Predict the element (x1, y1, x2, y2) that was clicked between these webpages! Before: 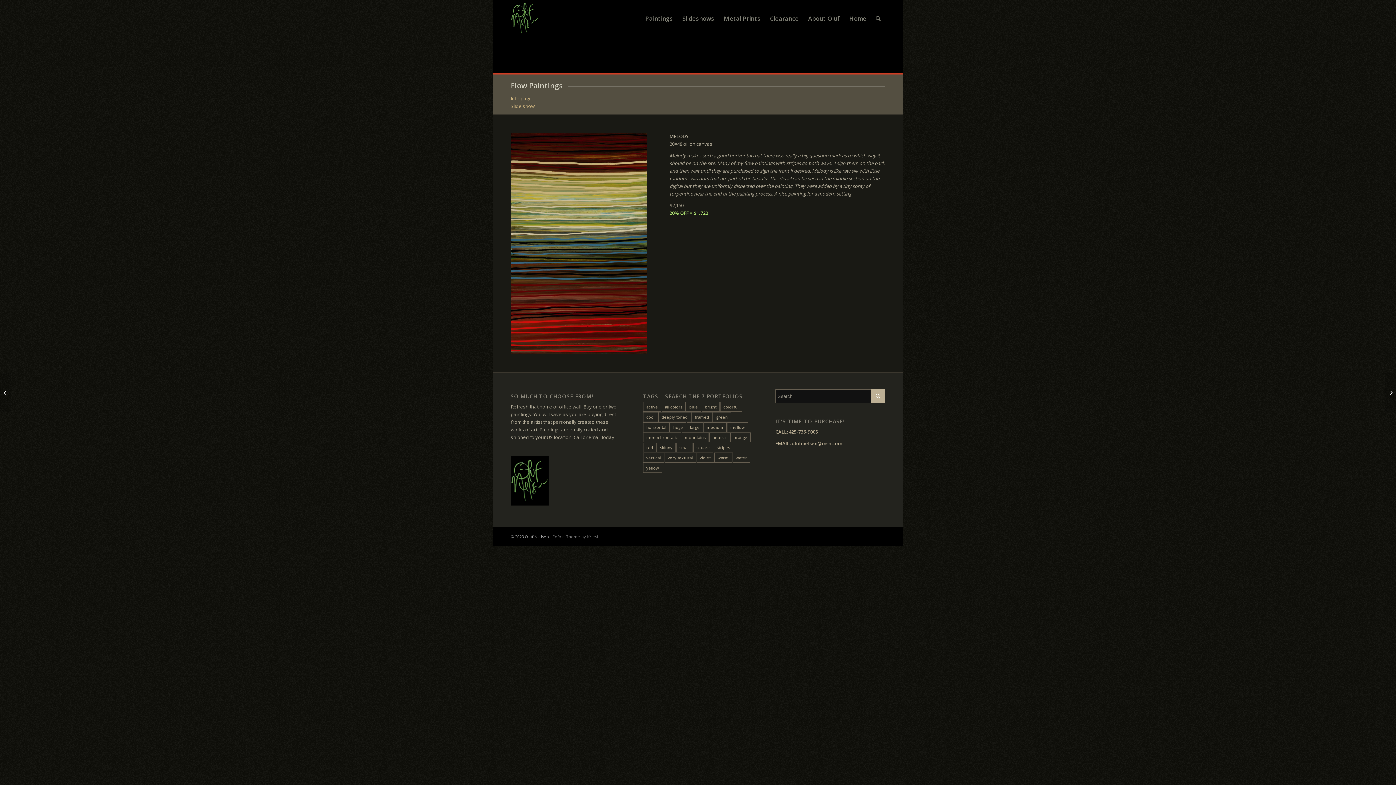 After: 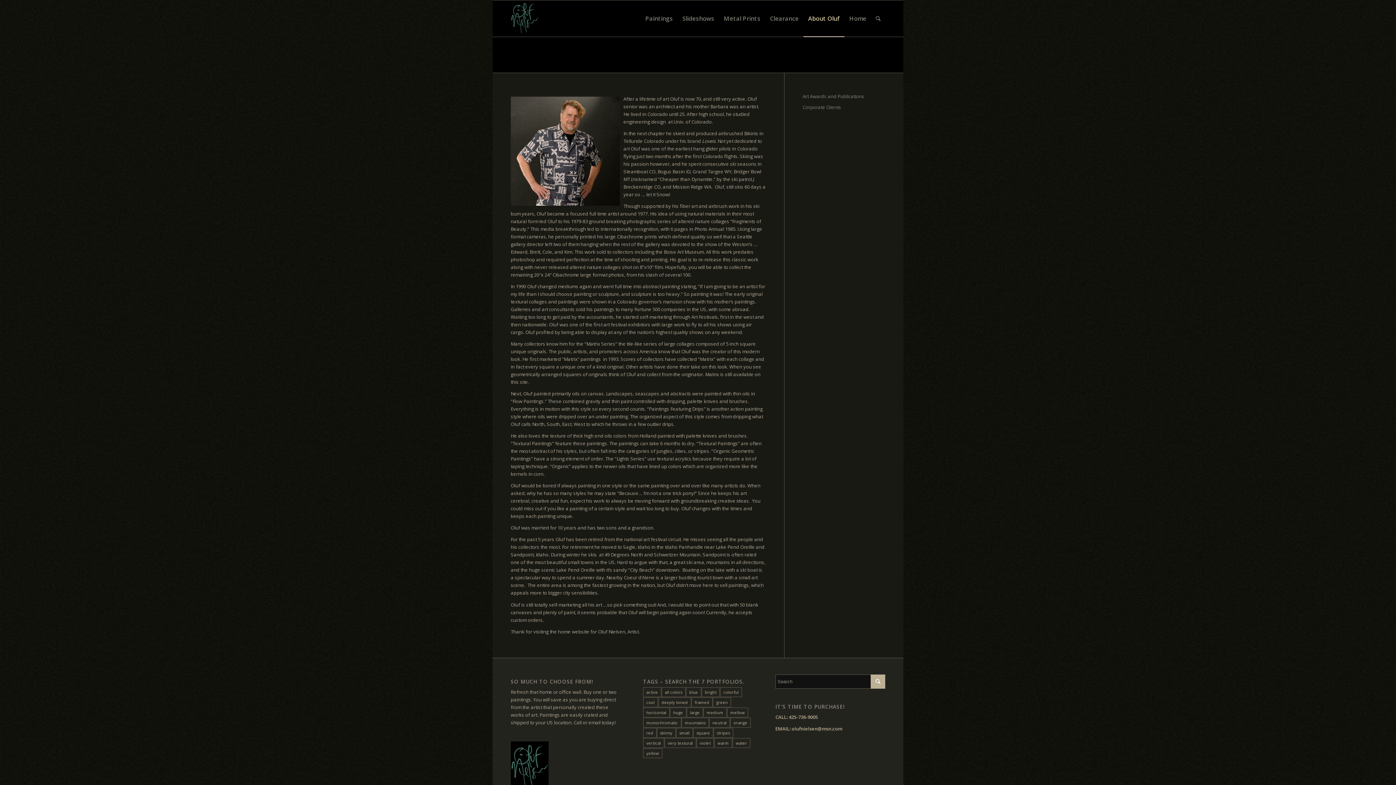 Action: label: About Oluf bbox: (803, 0, 844, 36)